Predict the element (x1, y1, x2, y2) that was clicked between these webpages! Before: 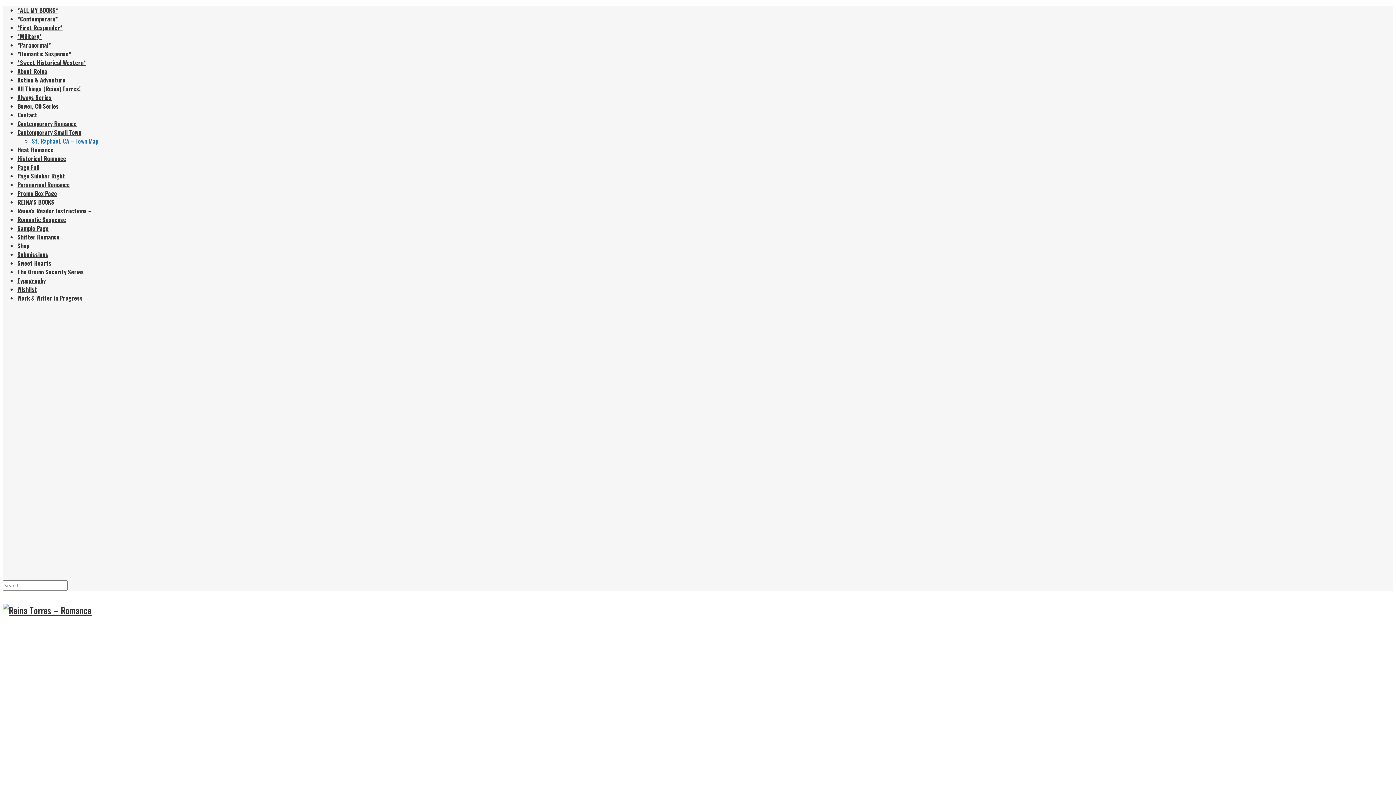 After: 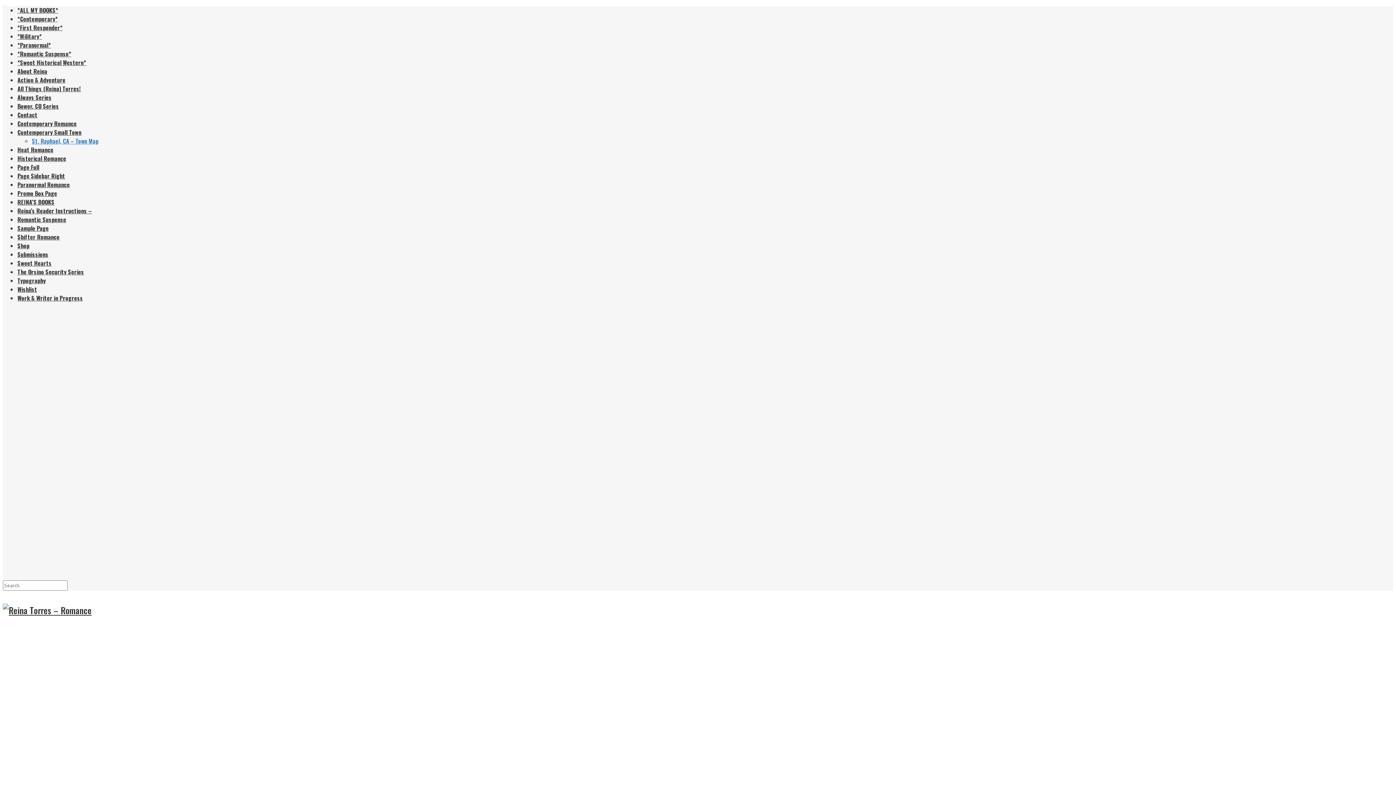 Action: label: Page Sidebar Right bbox: (17, 171, 65, 180)